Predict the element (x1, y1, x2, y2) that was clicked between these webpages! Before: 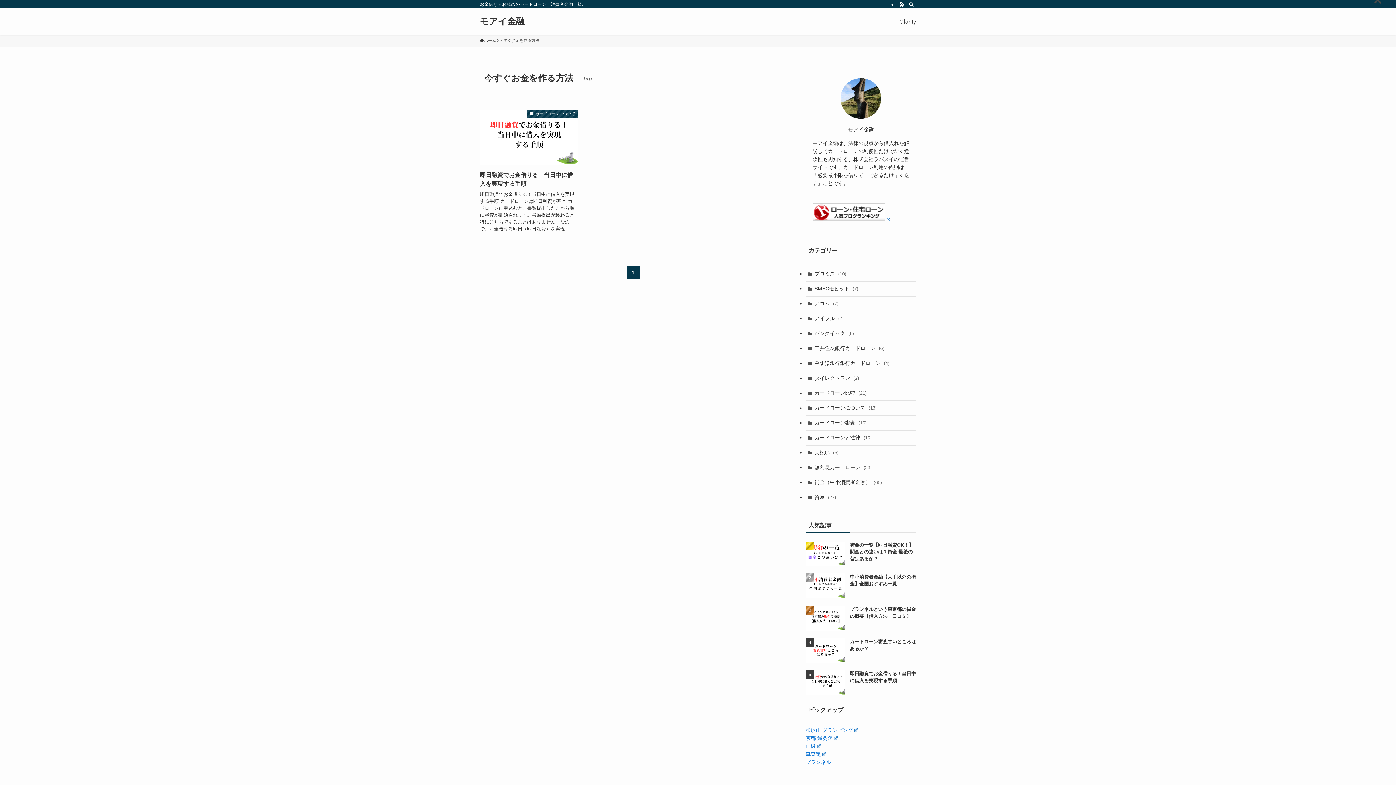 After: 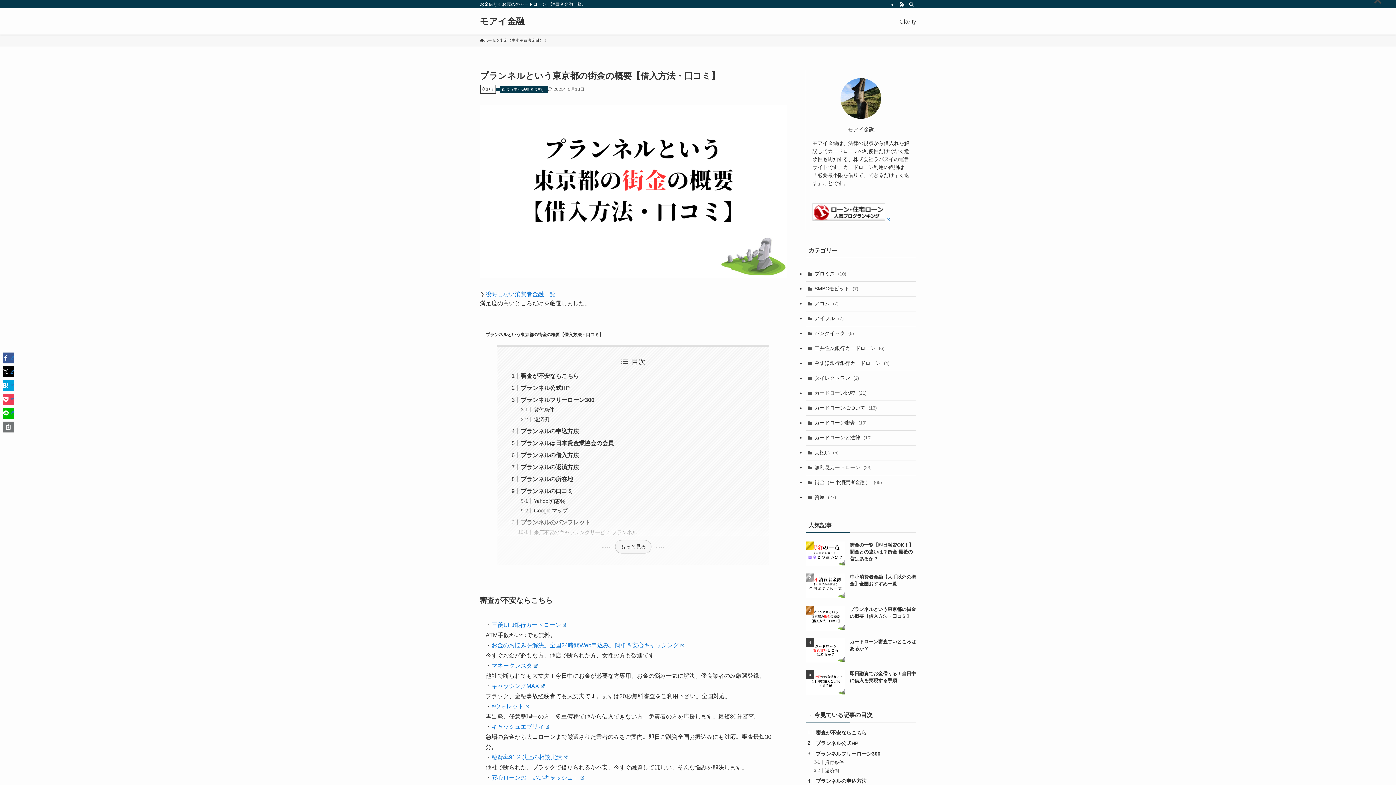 Action: label: プランネルという東京都の街金の概要【借入方法・口コミ】 bbox: (805, 606, 916, 630)